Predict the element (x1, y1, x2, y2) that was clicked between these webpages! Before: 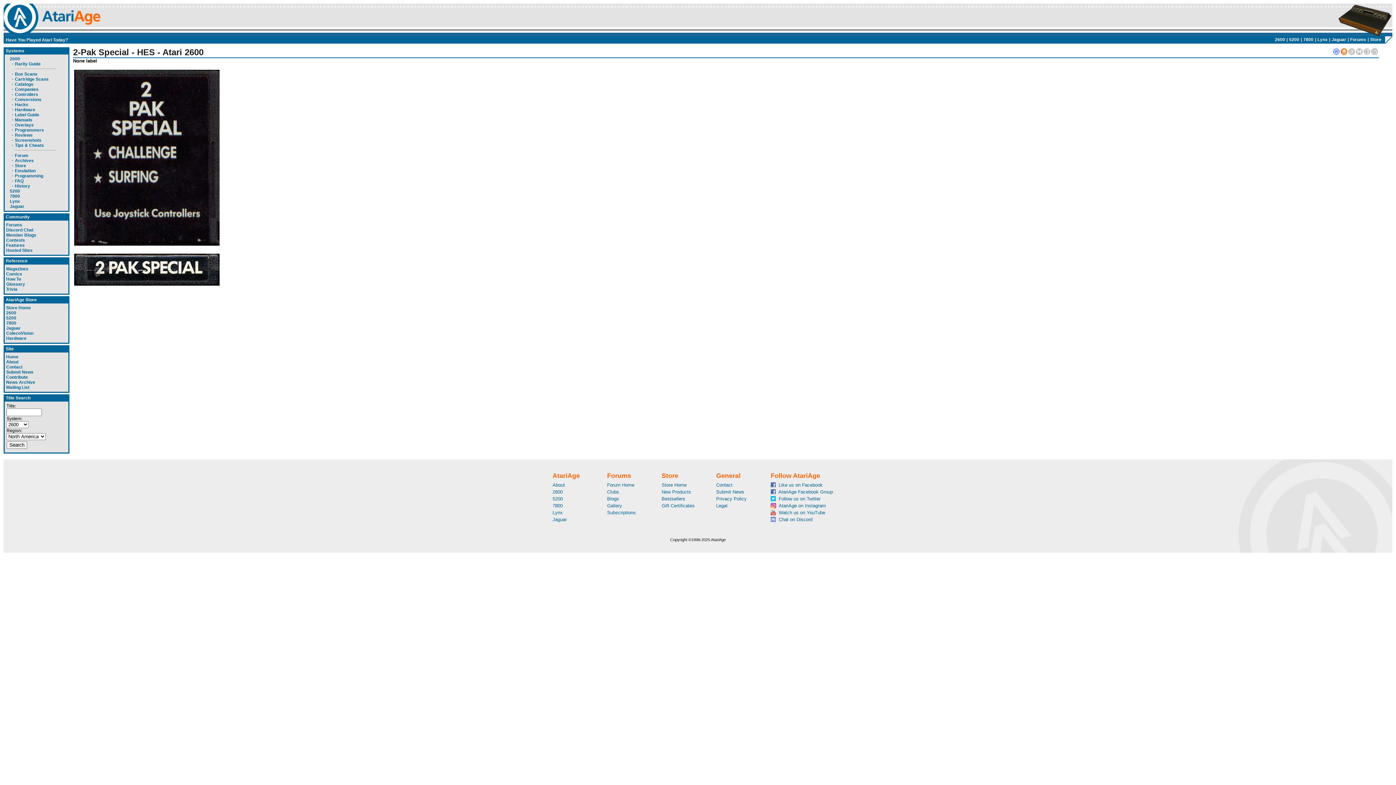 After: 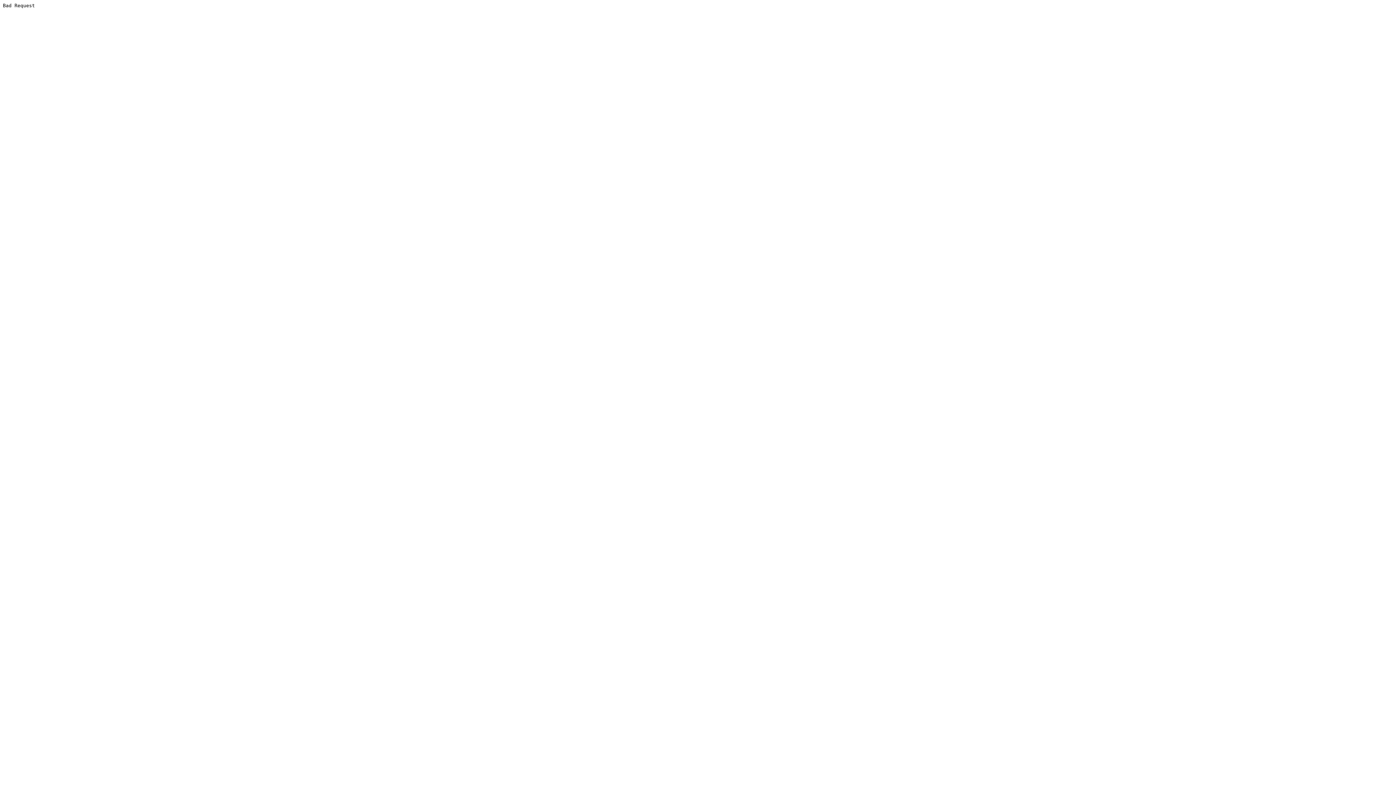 Action: bbox: (14, 163, 26, 168) label: Store